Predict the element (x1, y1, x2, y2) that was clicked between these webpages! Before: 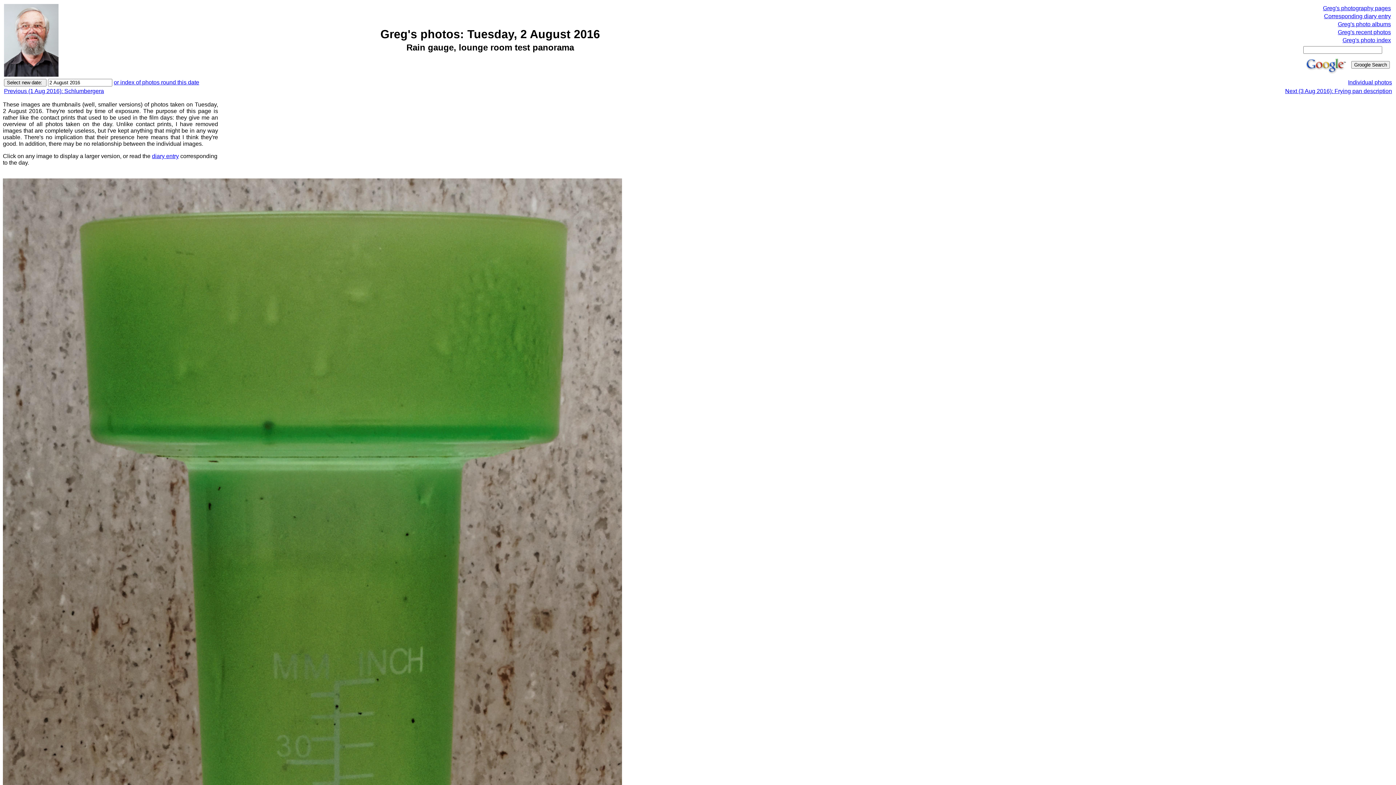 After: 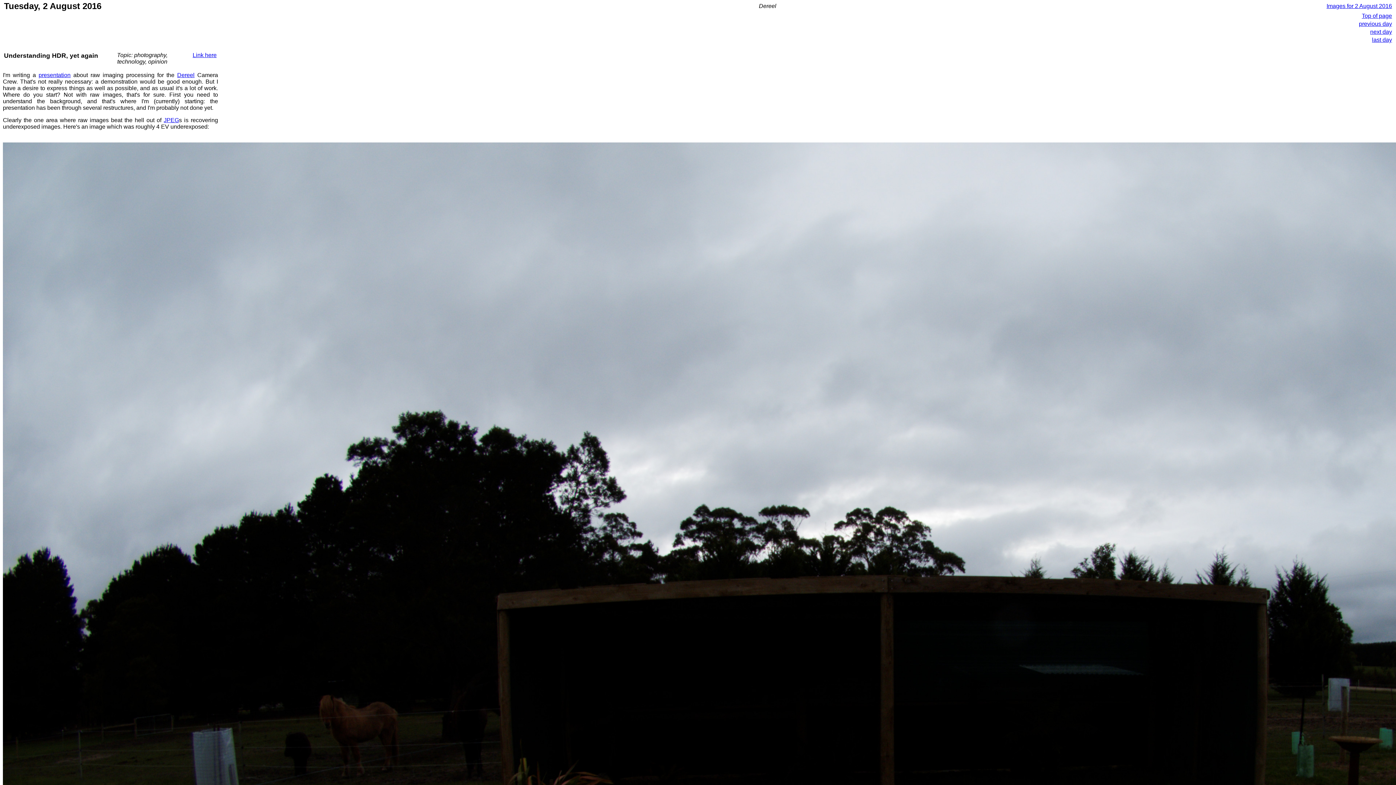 Action: label: Corresponding diary entry bbox: (1324, 13, 1391, 19)